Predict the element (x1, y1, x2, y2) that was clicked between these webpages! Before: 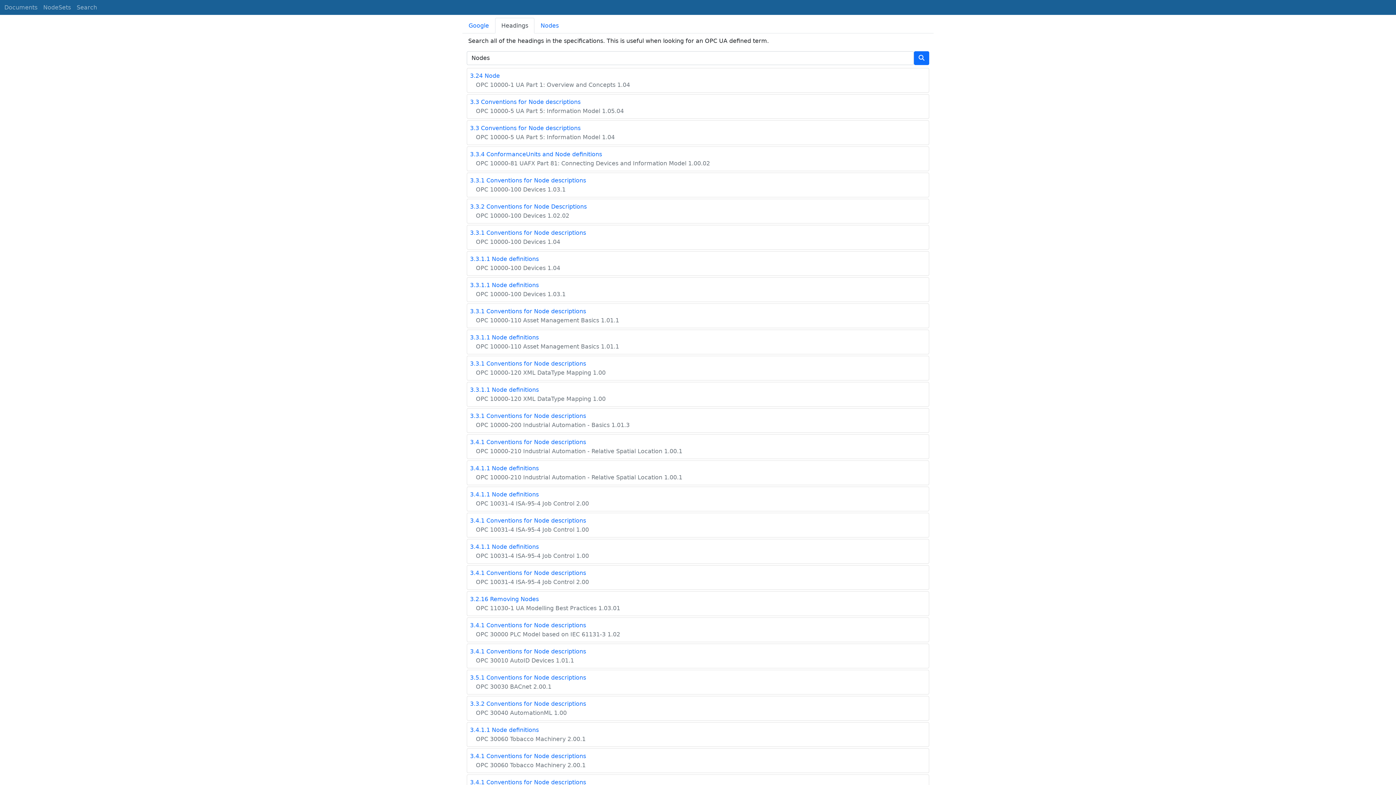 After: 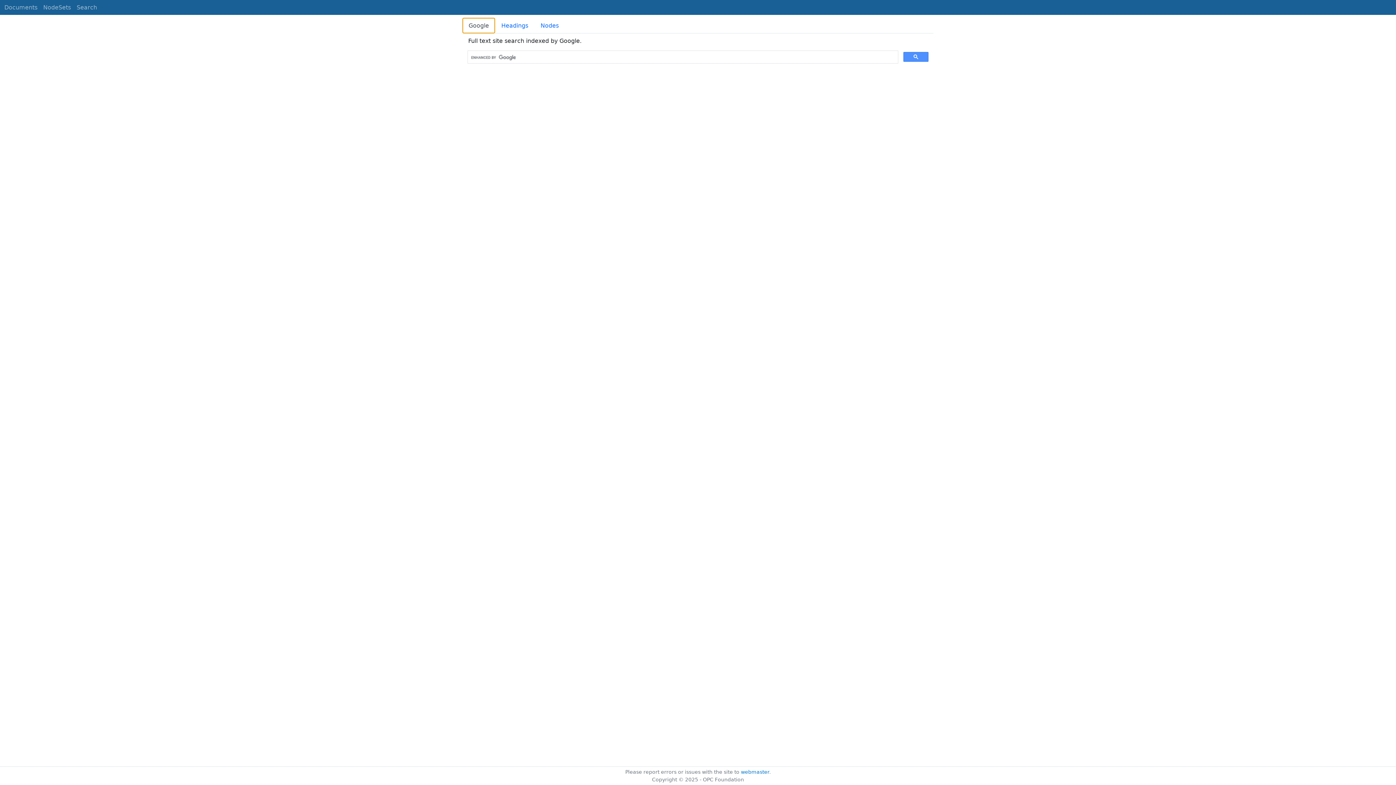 Action: label: Google bbox: (462, 17, 495, 33)